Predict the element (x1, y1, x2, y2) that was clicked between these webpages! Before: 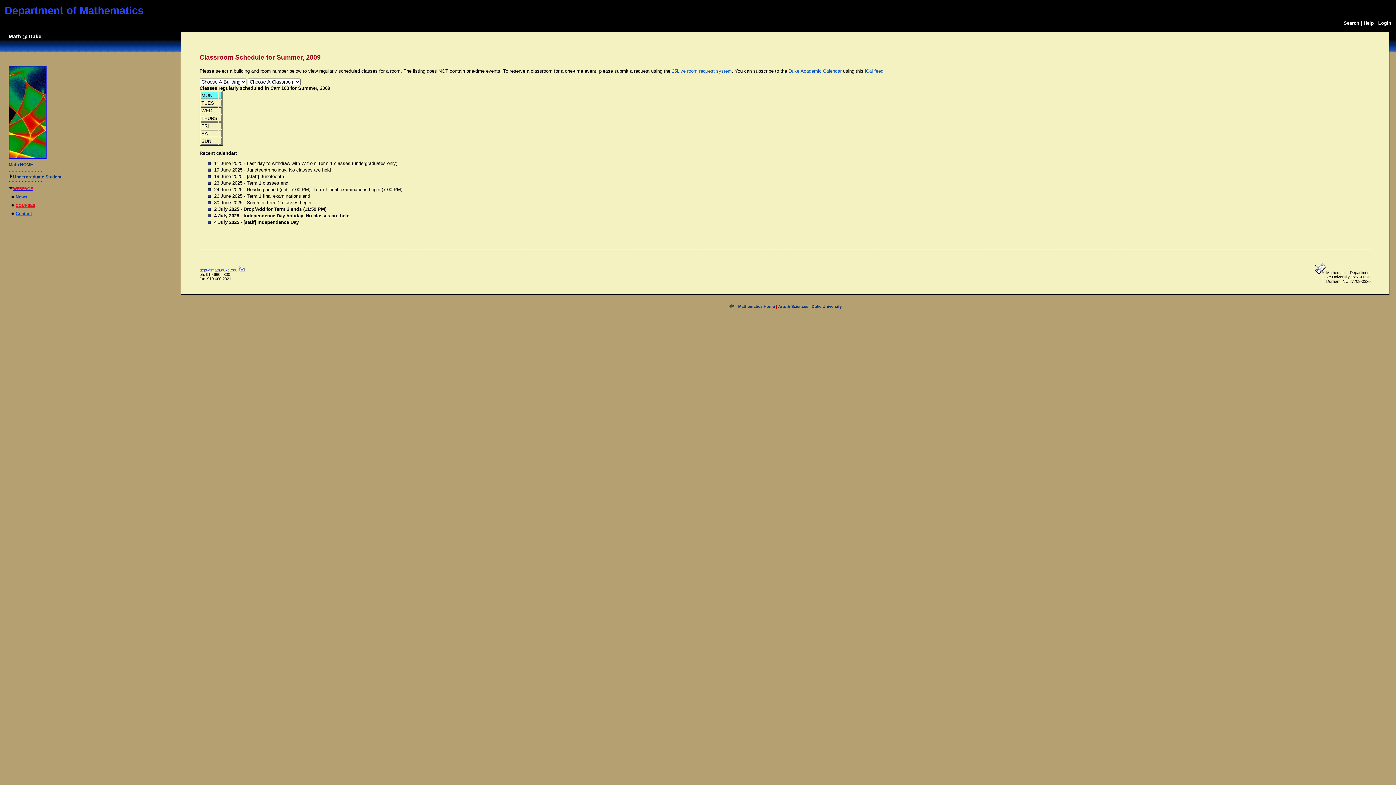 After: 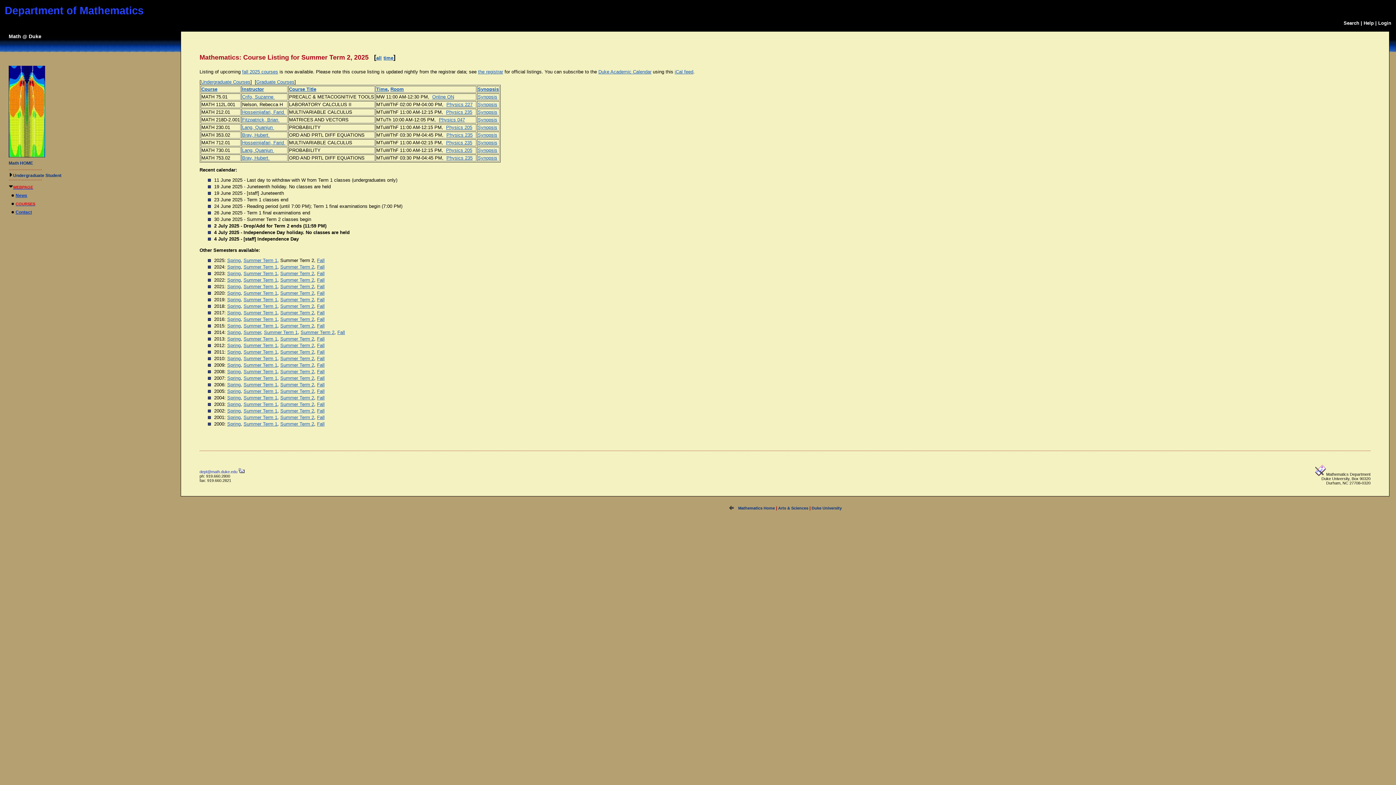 Action: label: COURSES bbox: (15, 202, 35, 208)